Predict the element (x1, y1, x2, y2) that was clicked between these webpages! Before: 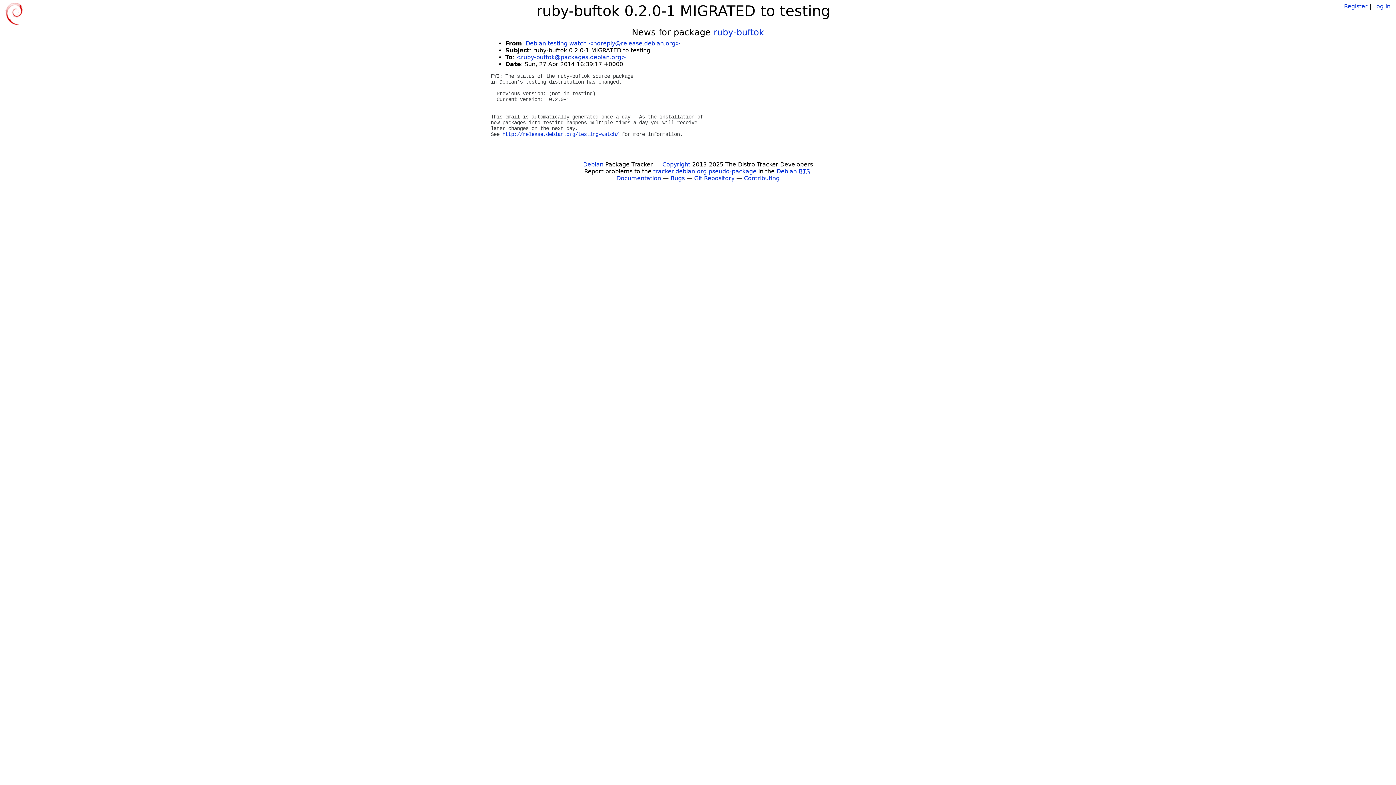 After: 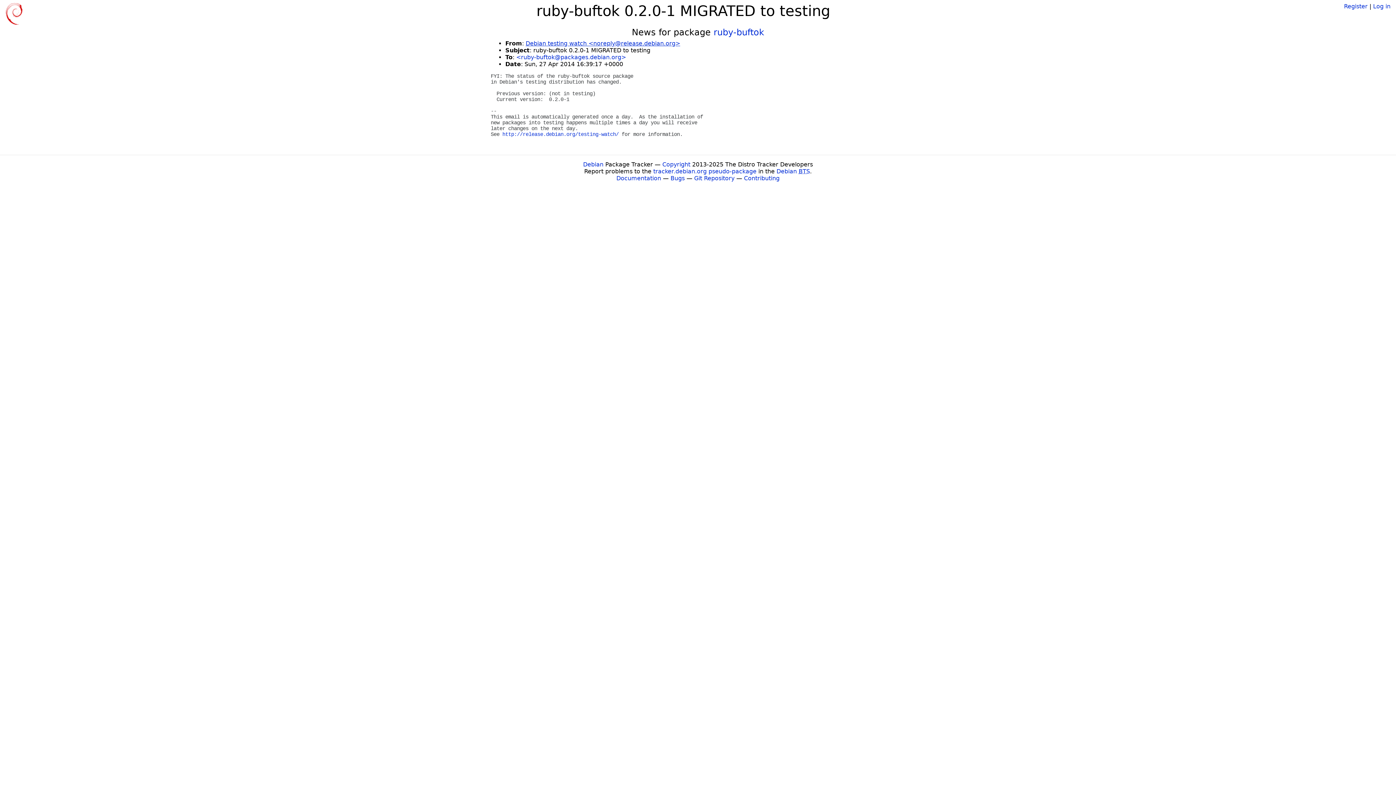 Action: label: Debian testing watch <noreply@release.debian.org> bbox: (525, 40, 680, 46)